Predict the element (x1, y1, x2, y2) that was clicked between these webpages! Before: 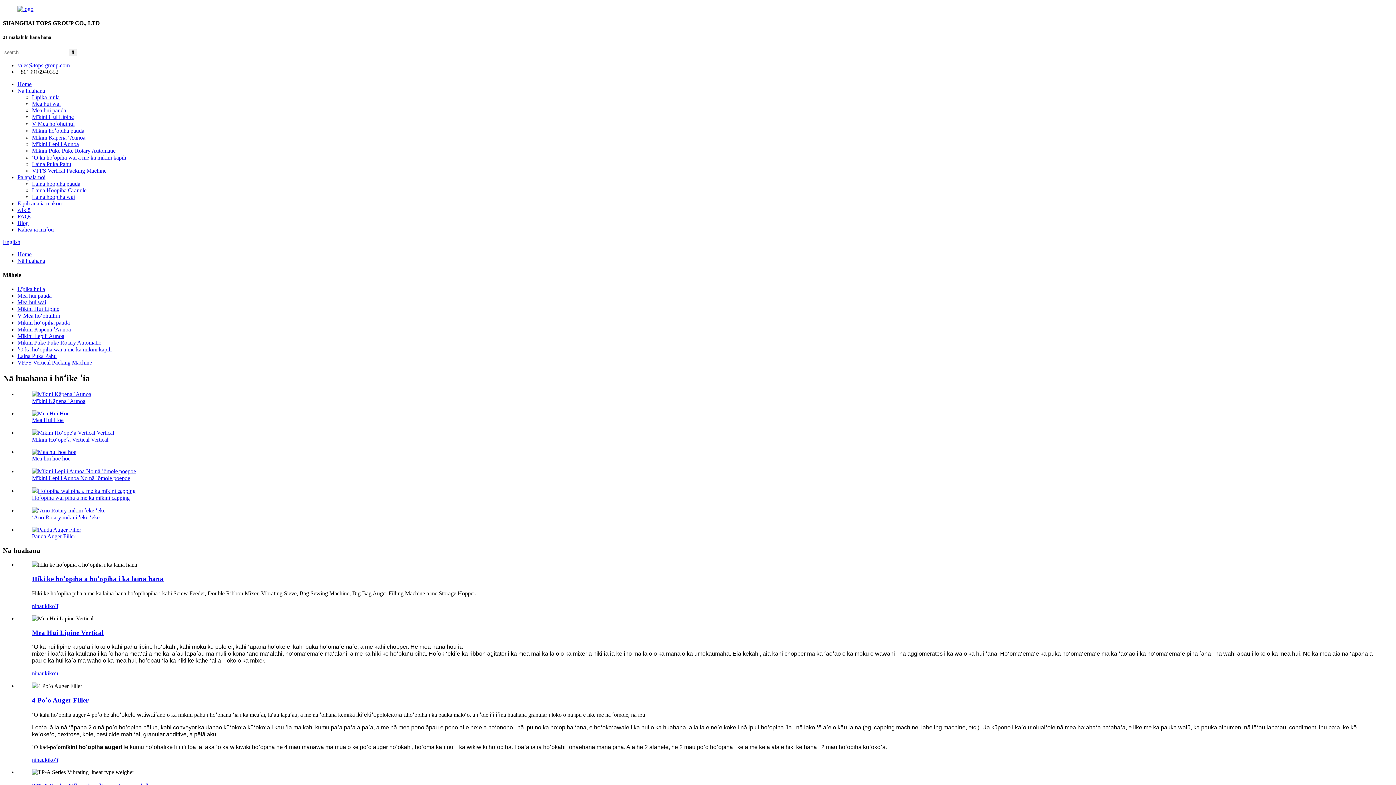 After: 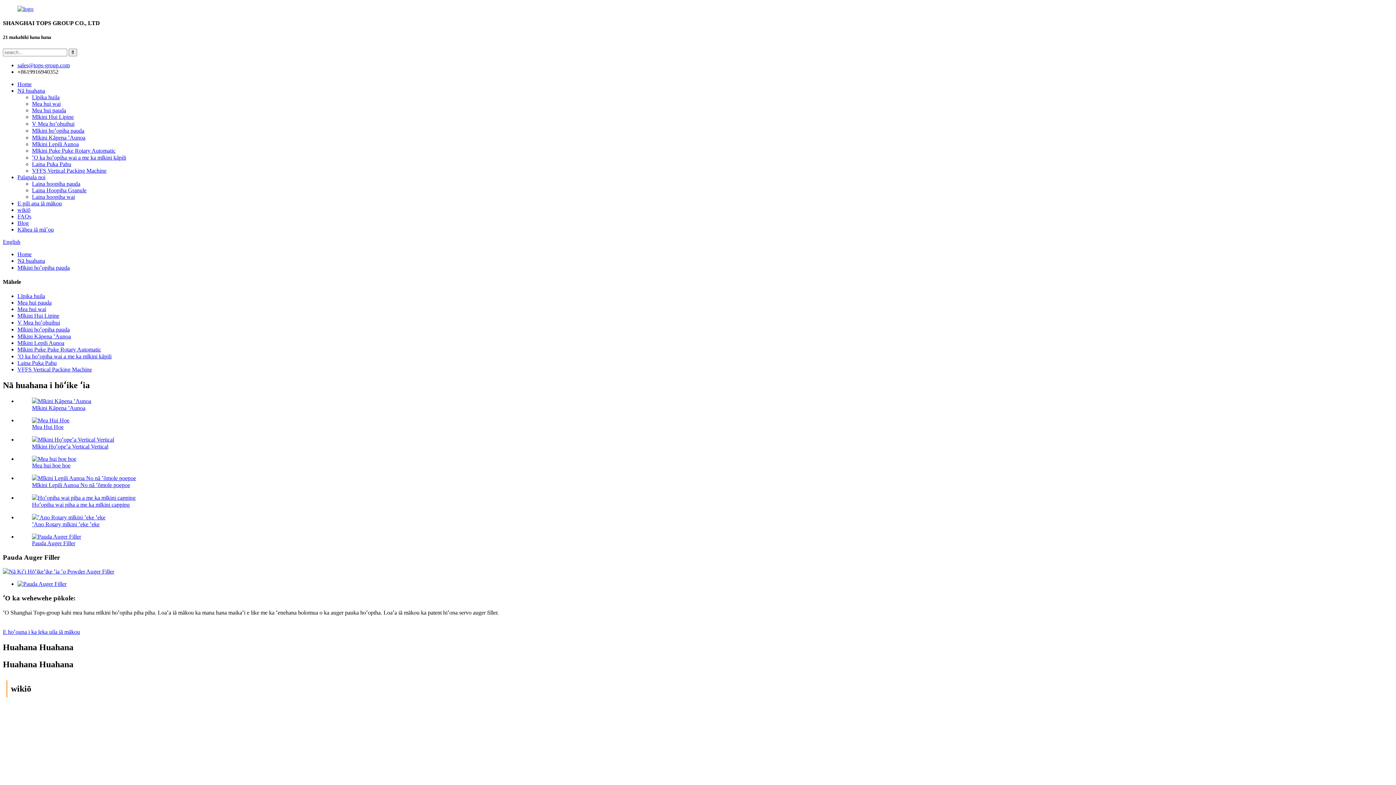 Action: bbox: (32, 526, 81, 533)